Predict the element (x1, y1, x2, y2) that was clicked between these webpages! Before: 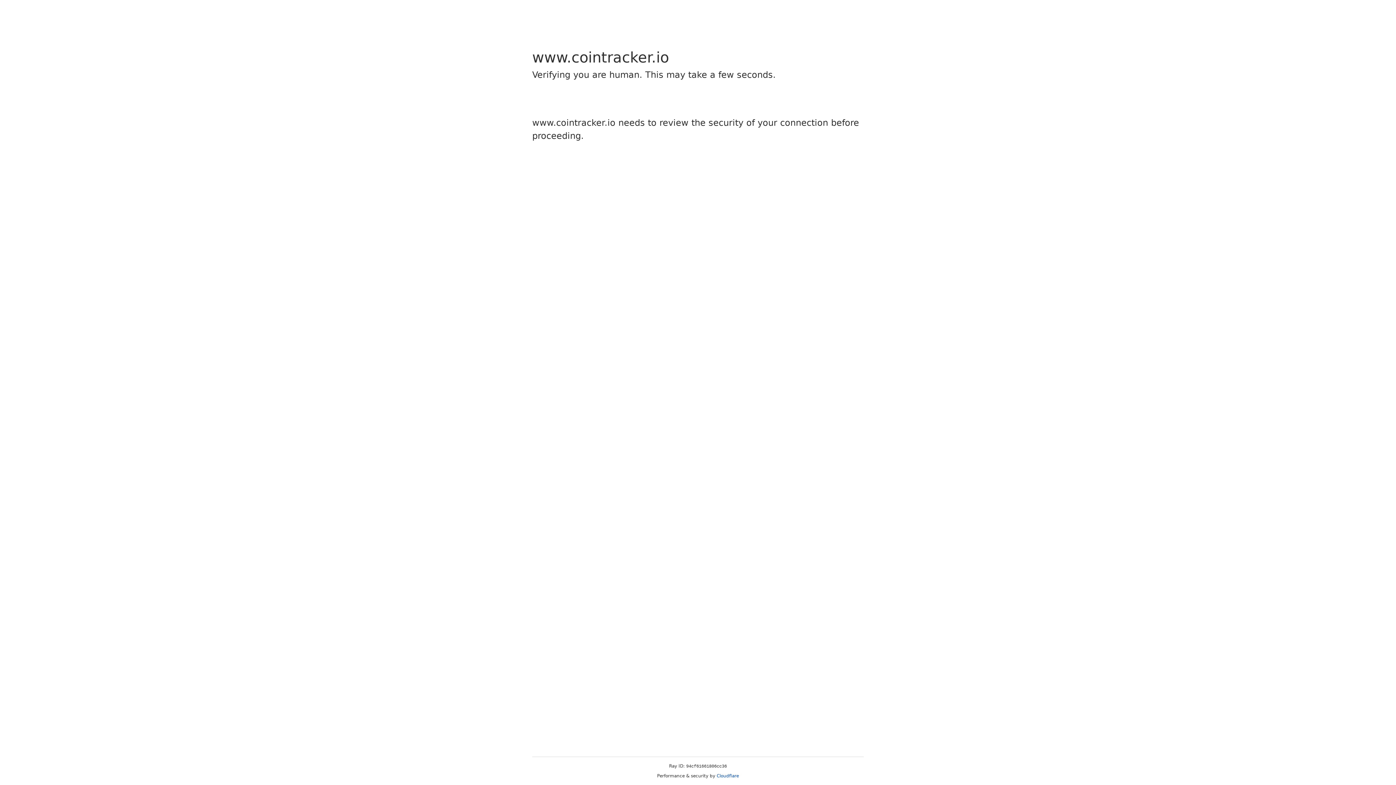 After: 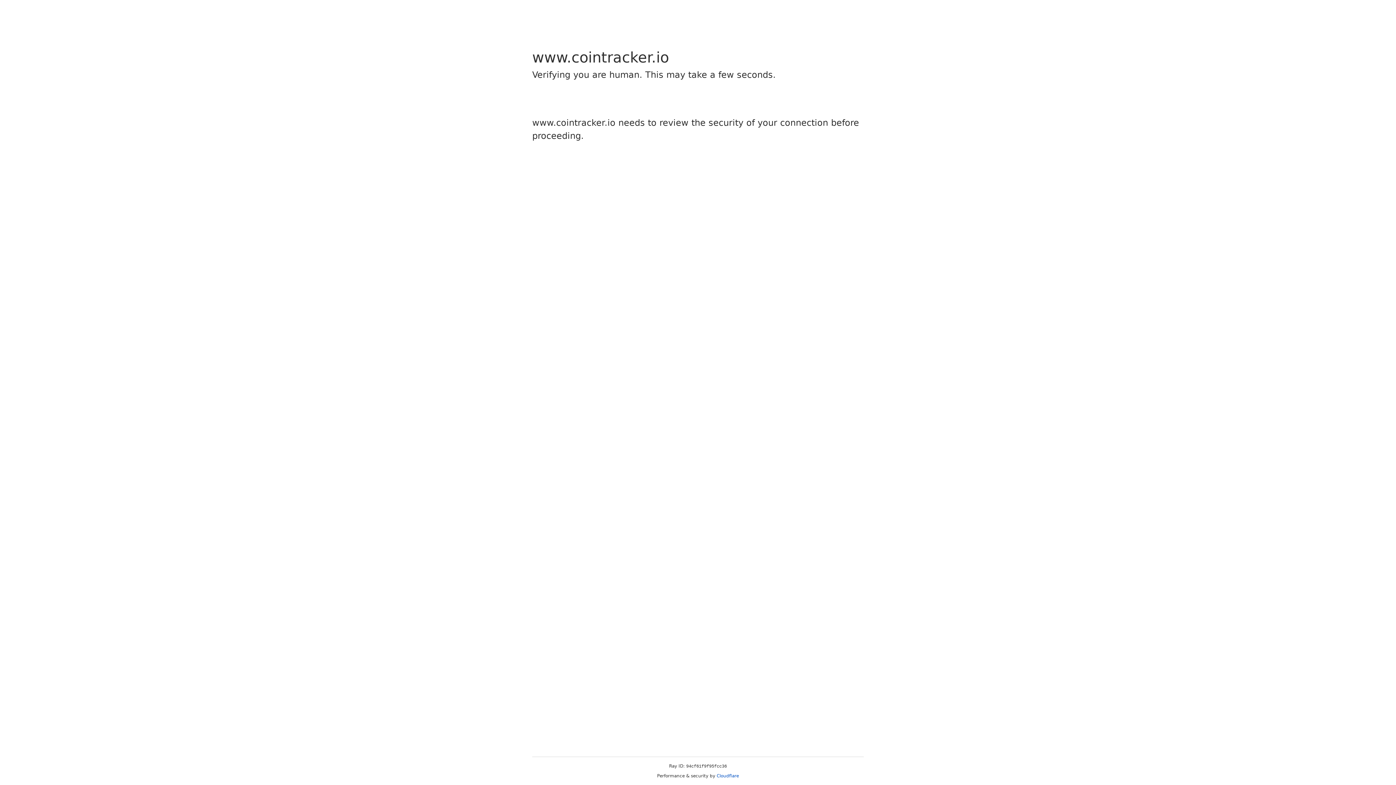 Action: bbox: (716, 773, 739, 778) label: Cloudflare